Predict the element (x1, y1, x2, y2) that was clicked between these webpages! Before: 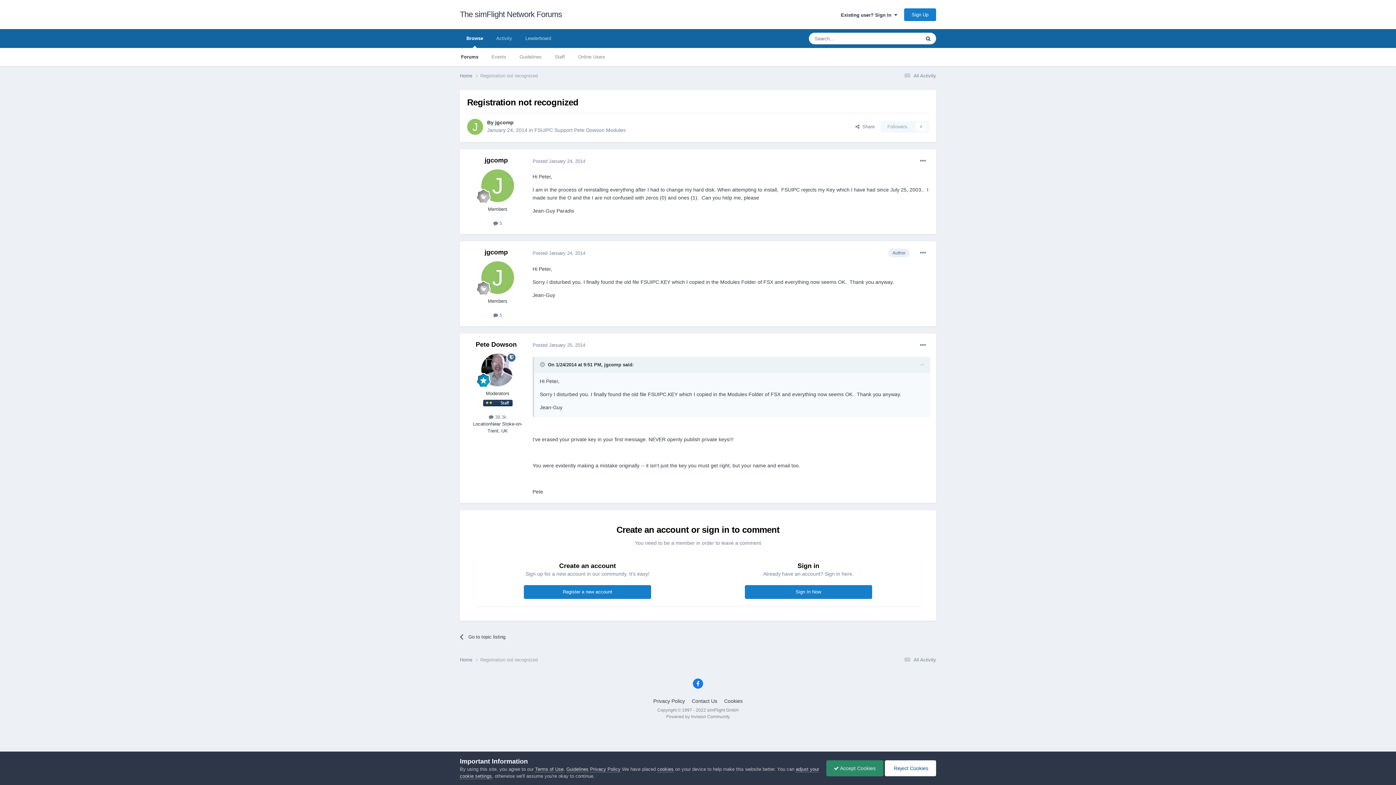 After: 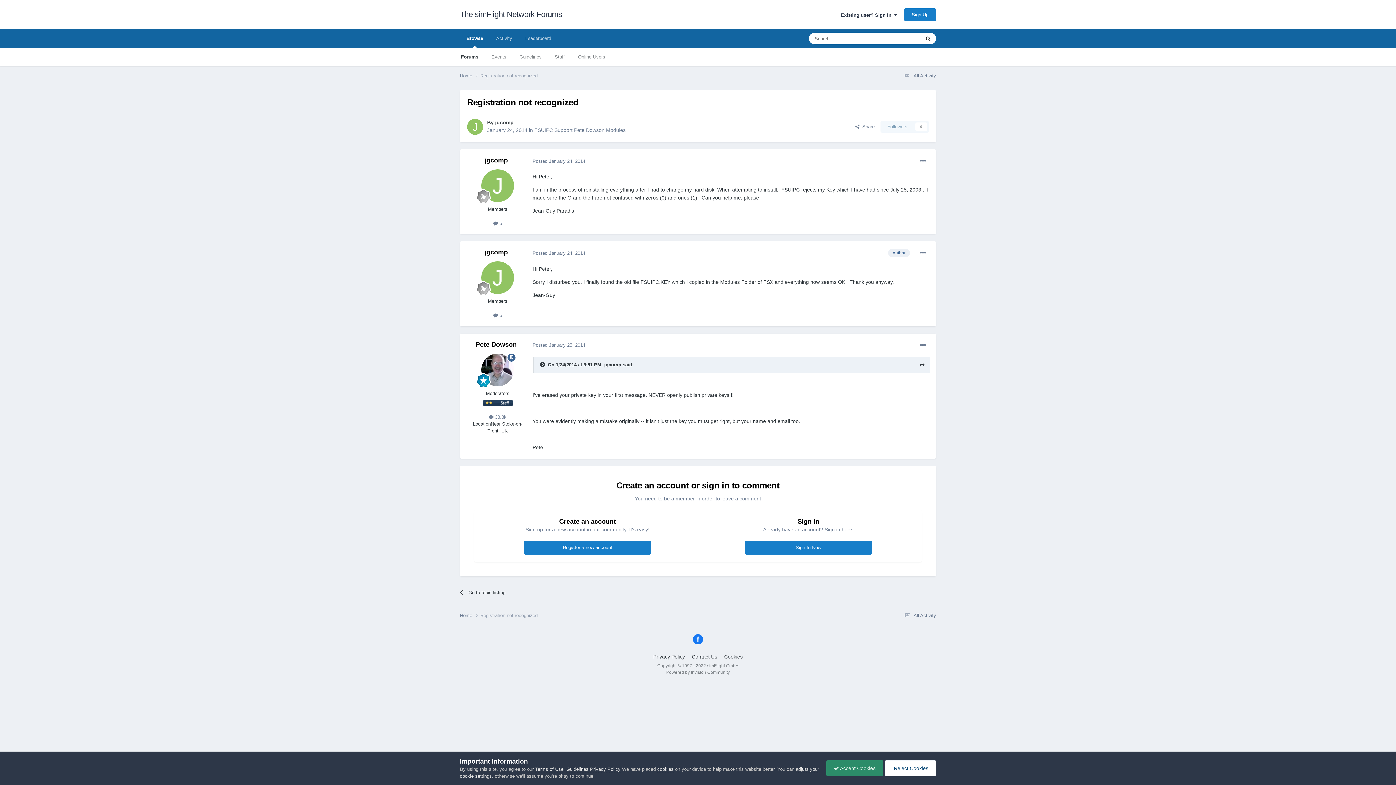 Action: label: Toggle Quote bbox: (540, 361, 546, 367)